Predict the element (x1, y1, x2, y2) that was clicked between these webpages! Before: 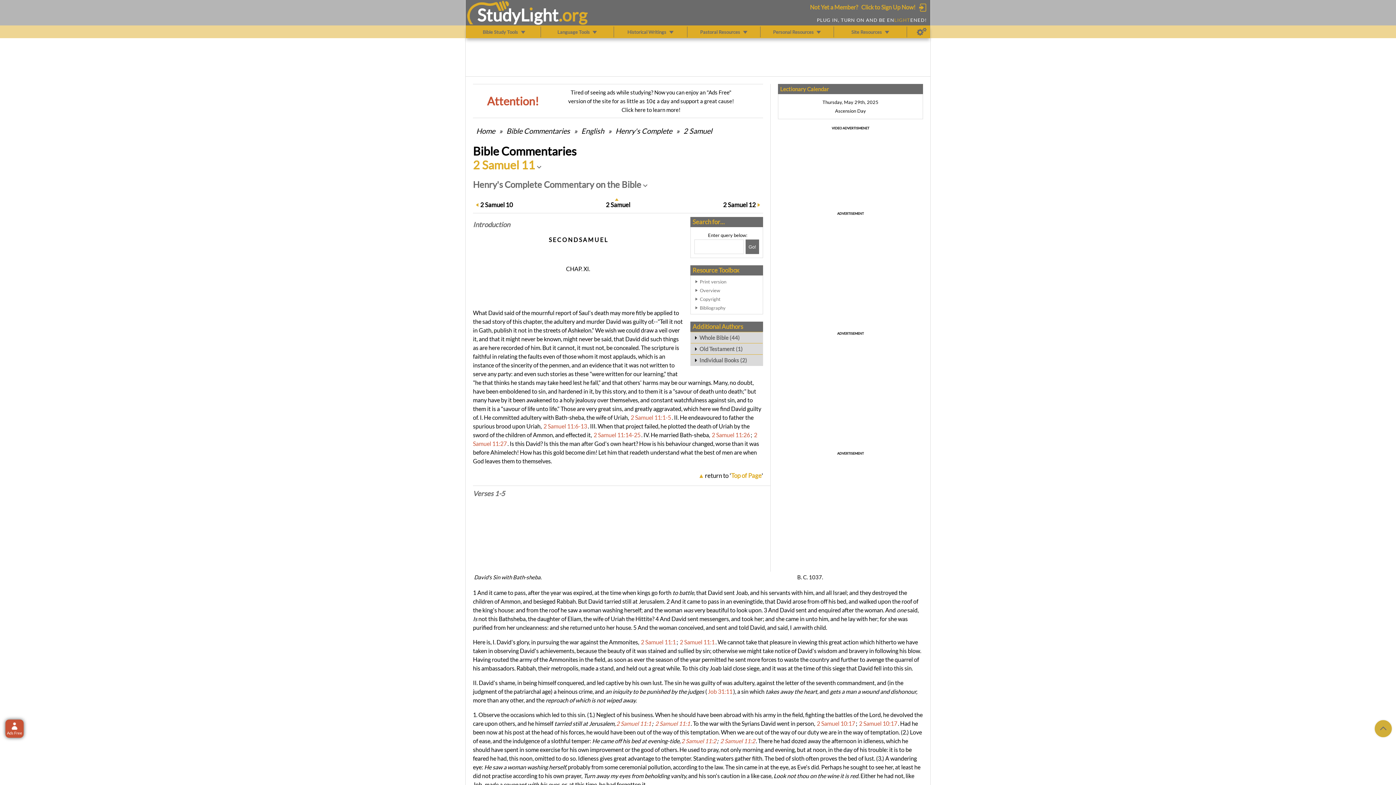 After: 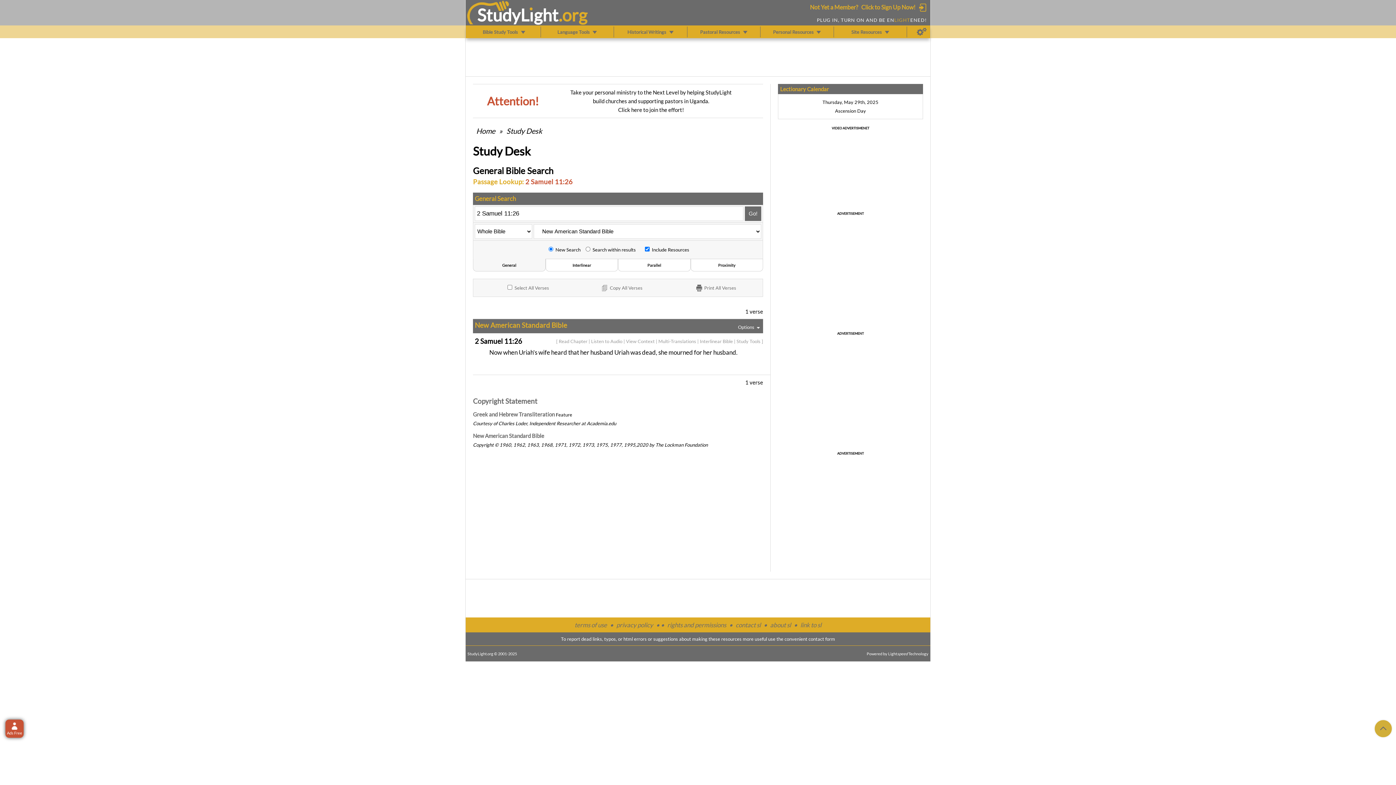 Action: label: 2 Samuel 11:26 bbox: (712, 431, 750, 438)